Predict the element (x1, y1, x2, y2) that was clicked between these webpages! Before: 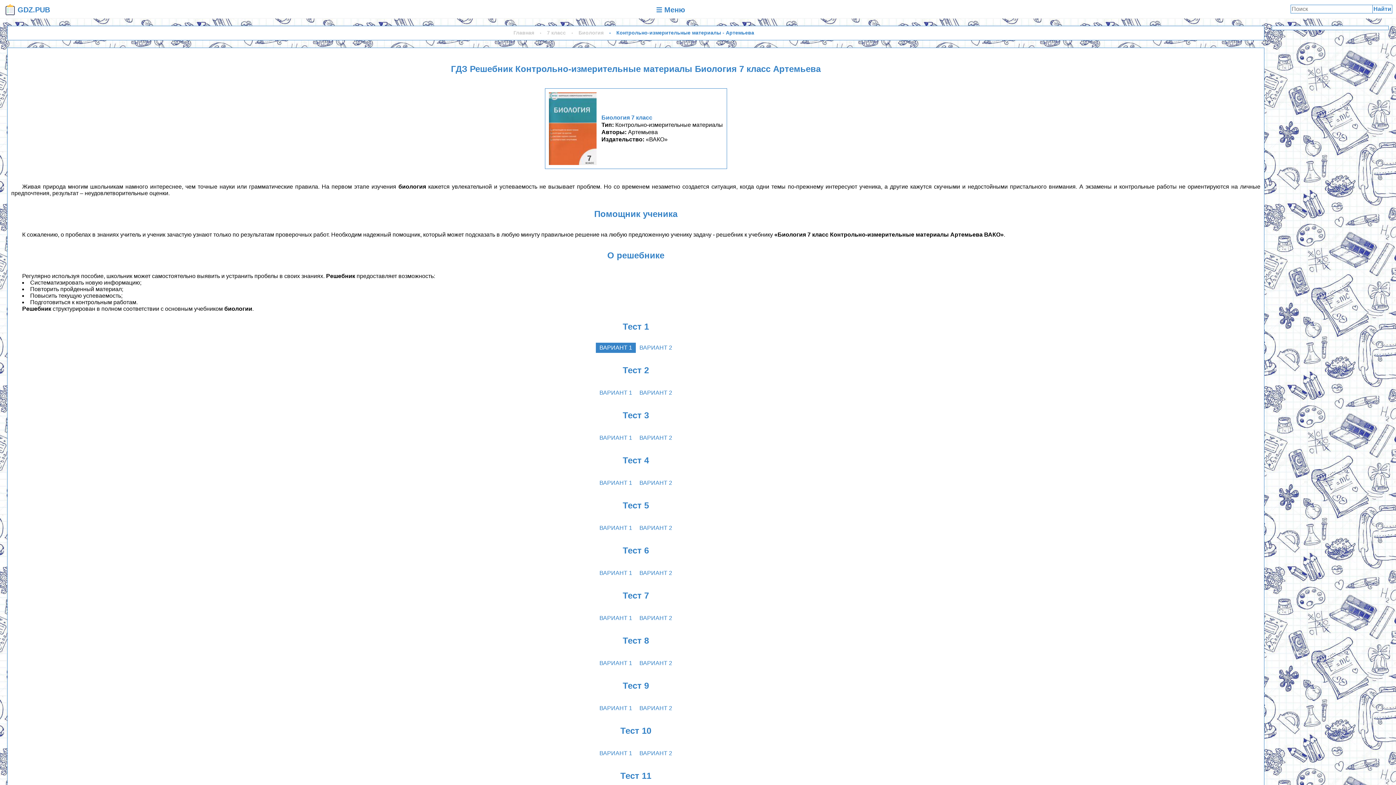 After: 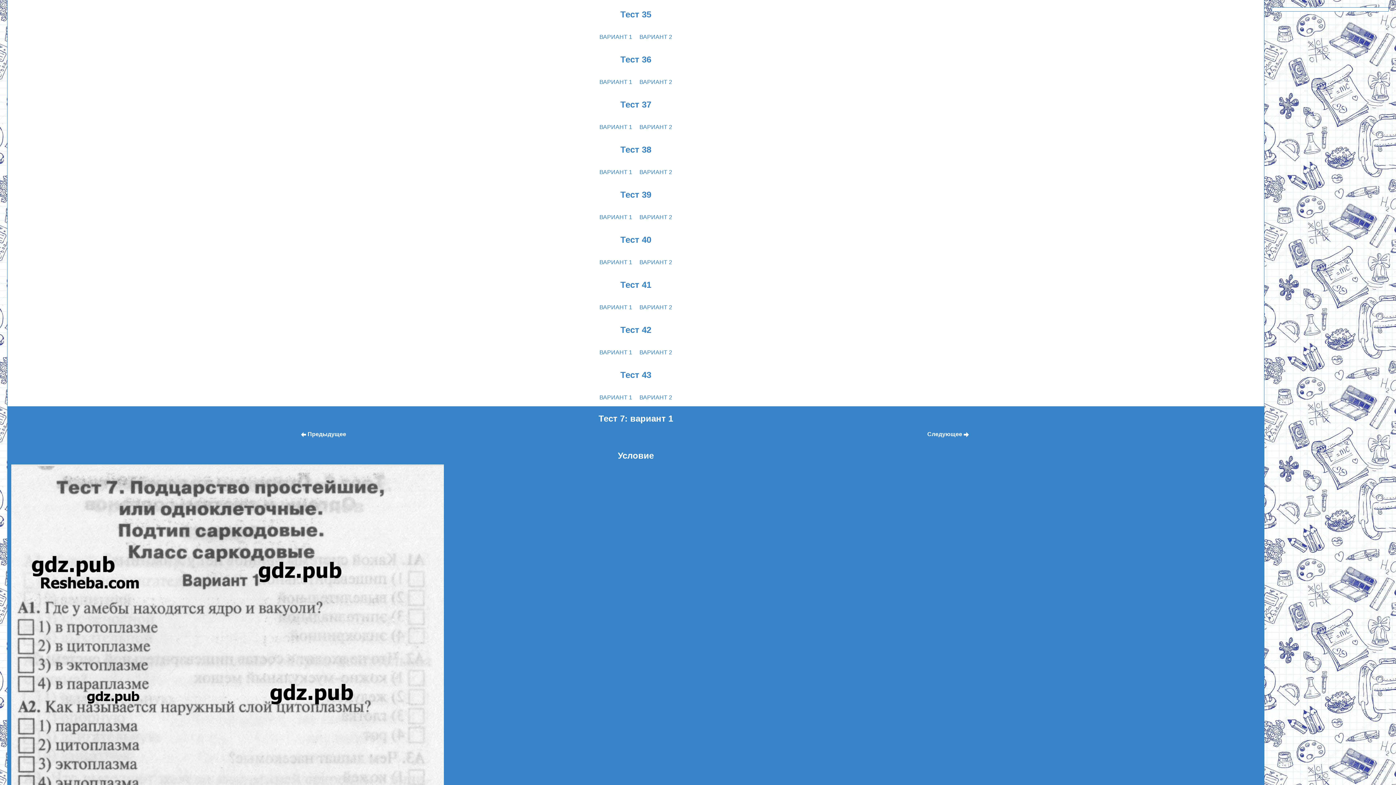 Action: bbox: (596, 613, 636, 623) label: ВАРИАНТ 1